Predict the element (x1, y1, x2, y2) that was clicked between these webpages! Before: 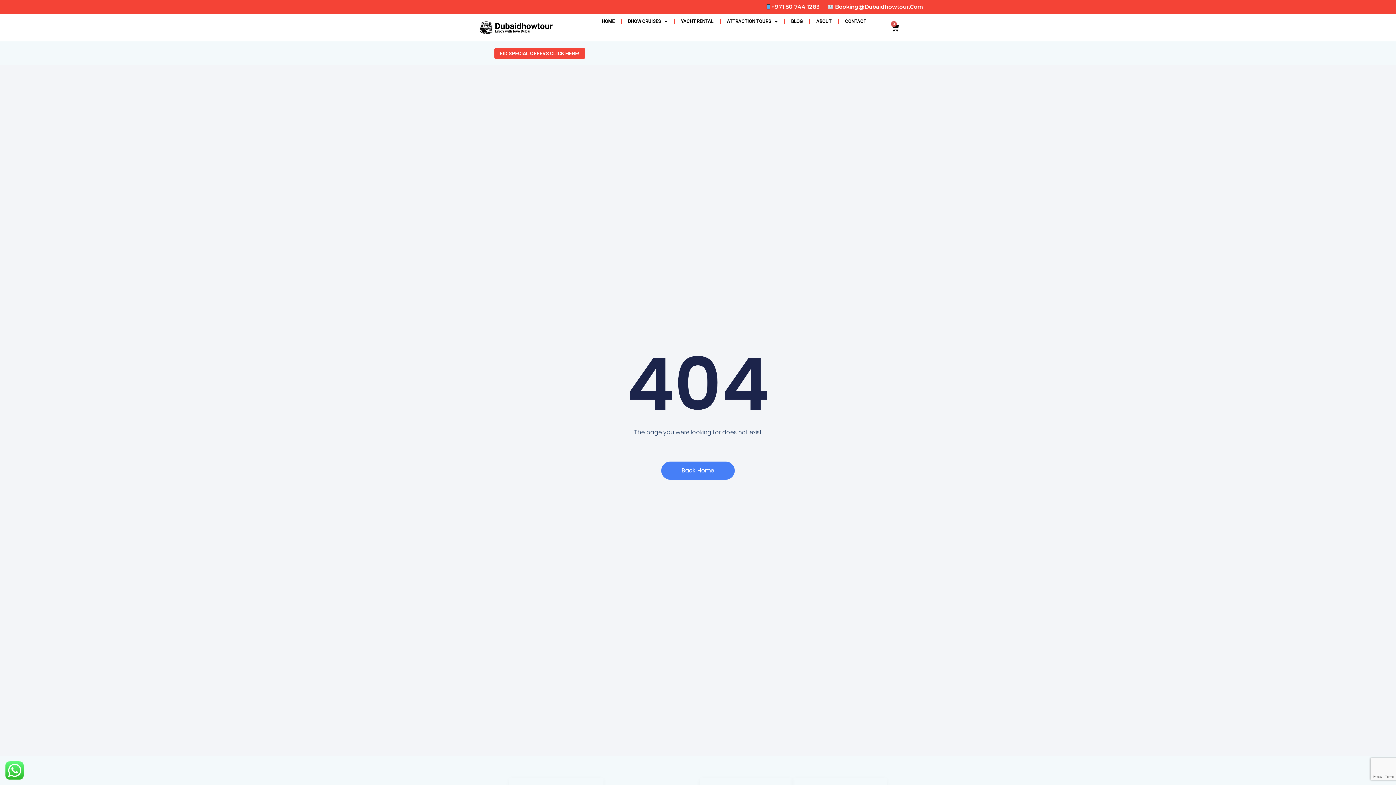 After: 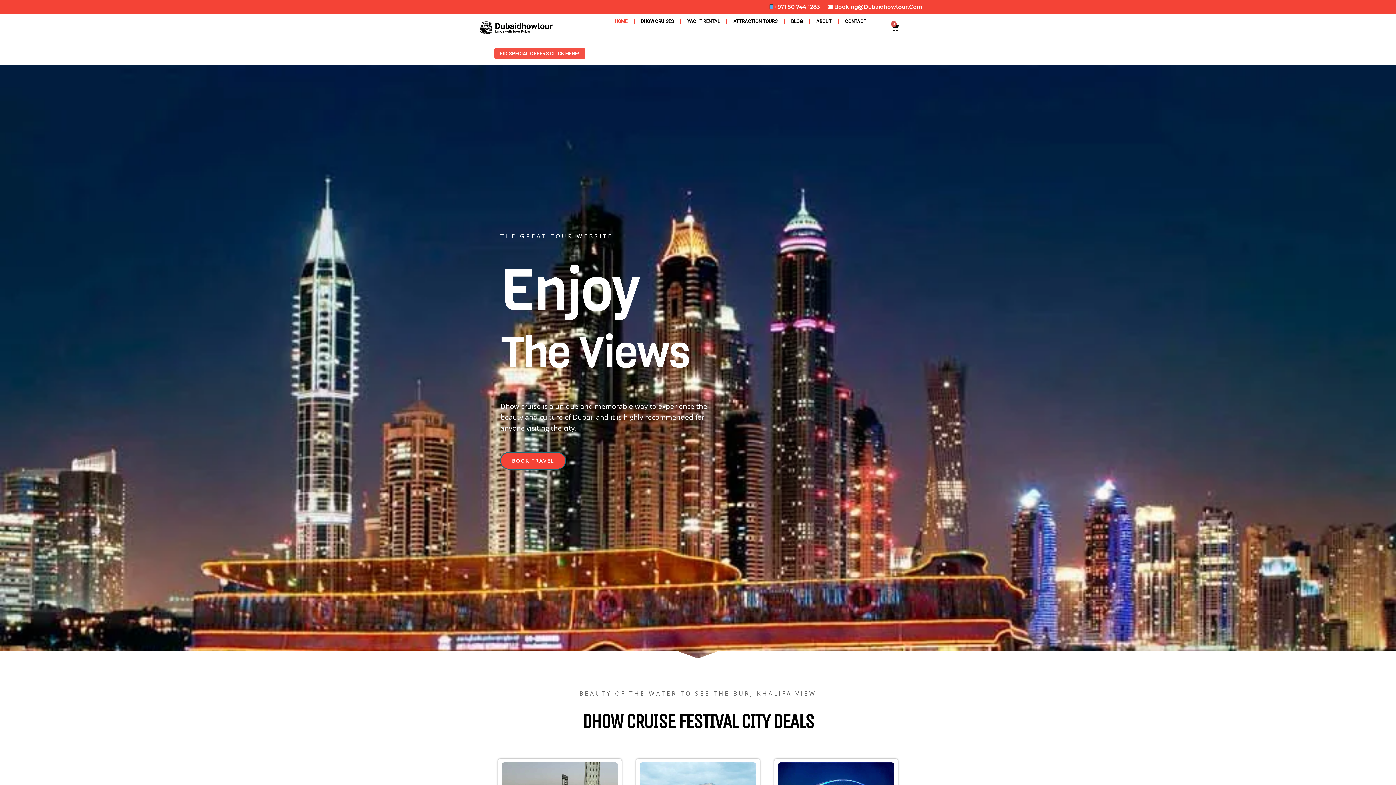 Action: label: HOME bbox: (595, 13, 620, 29)